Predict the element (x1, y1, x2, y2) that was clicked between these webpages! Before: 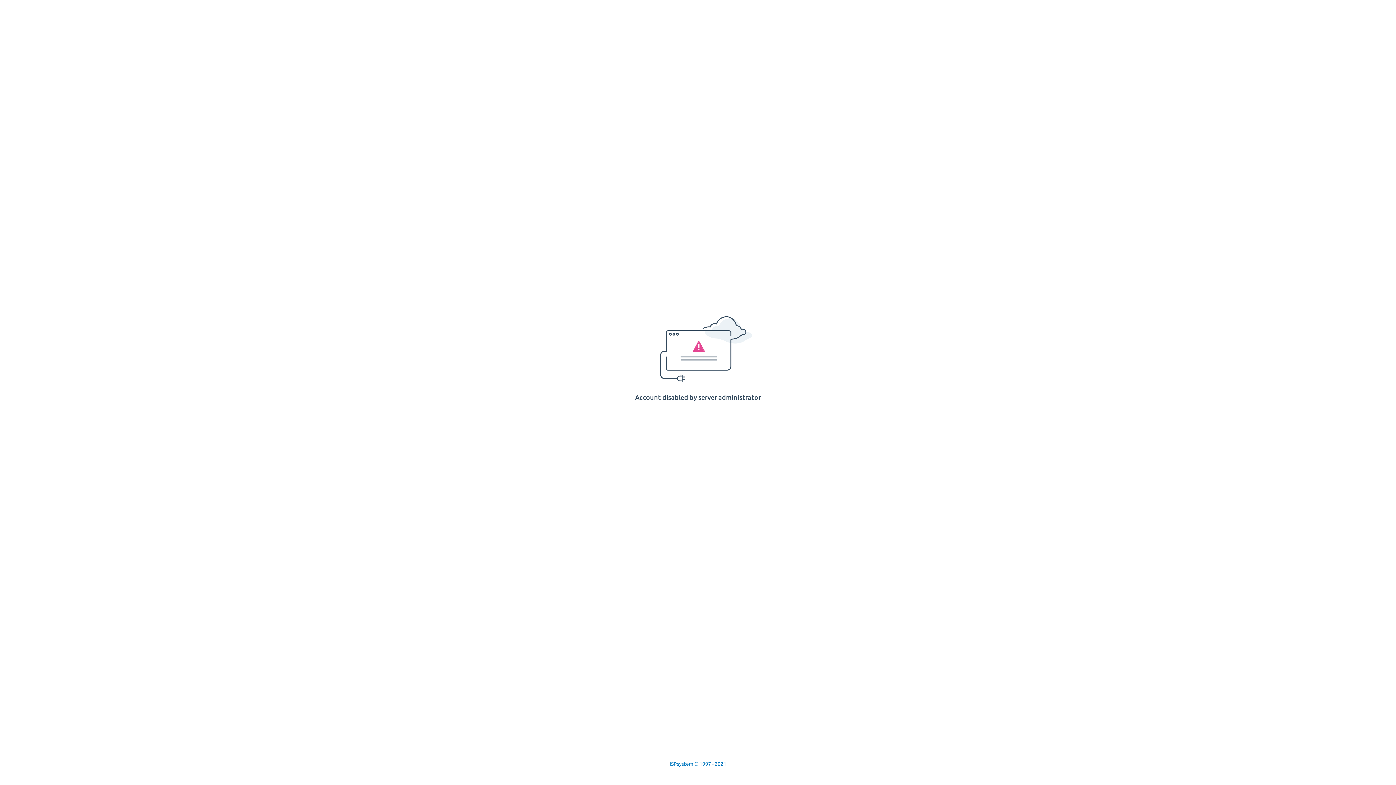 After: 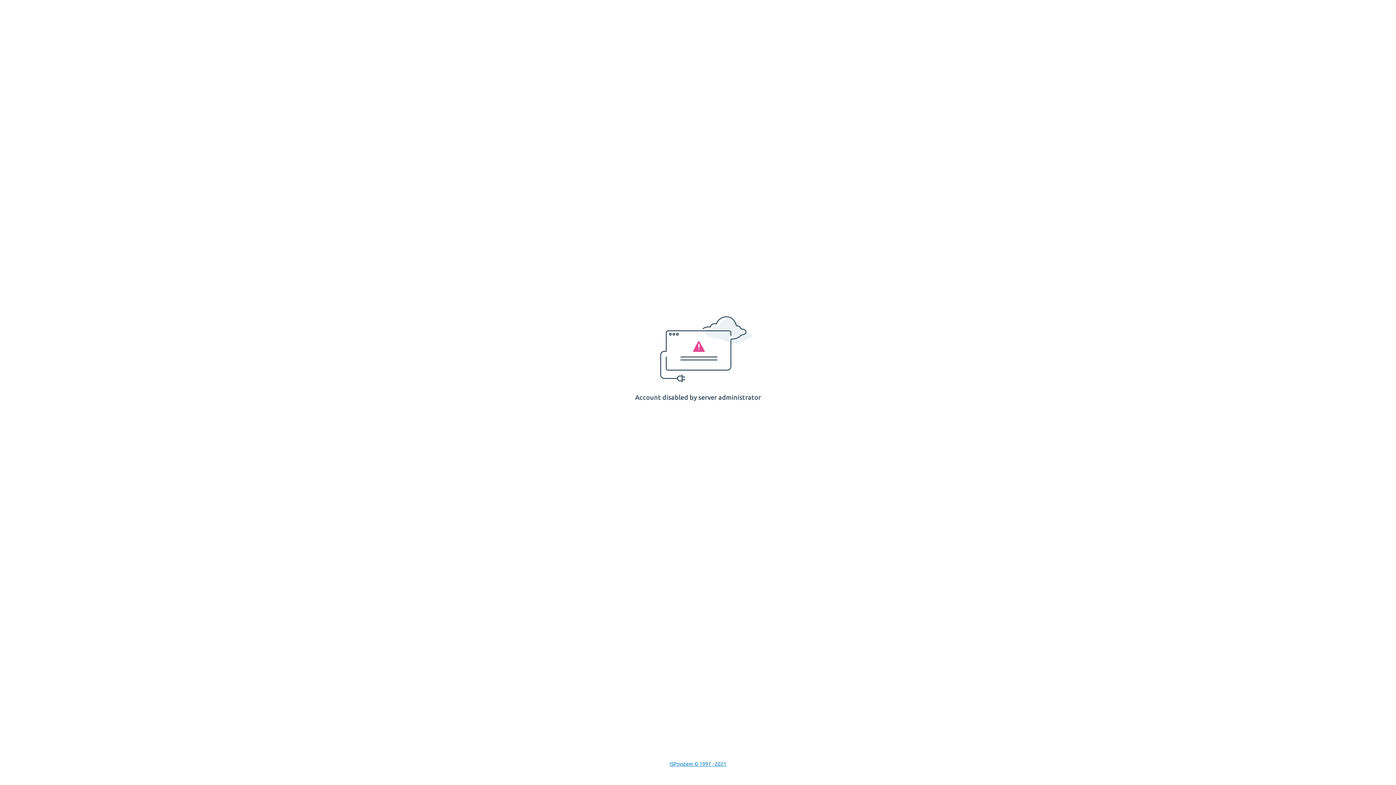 Action: label: ISPsystem © 1997 - 2021 bbox: (669, 761, 726, 767)